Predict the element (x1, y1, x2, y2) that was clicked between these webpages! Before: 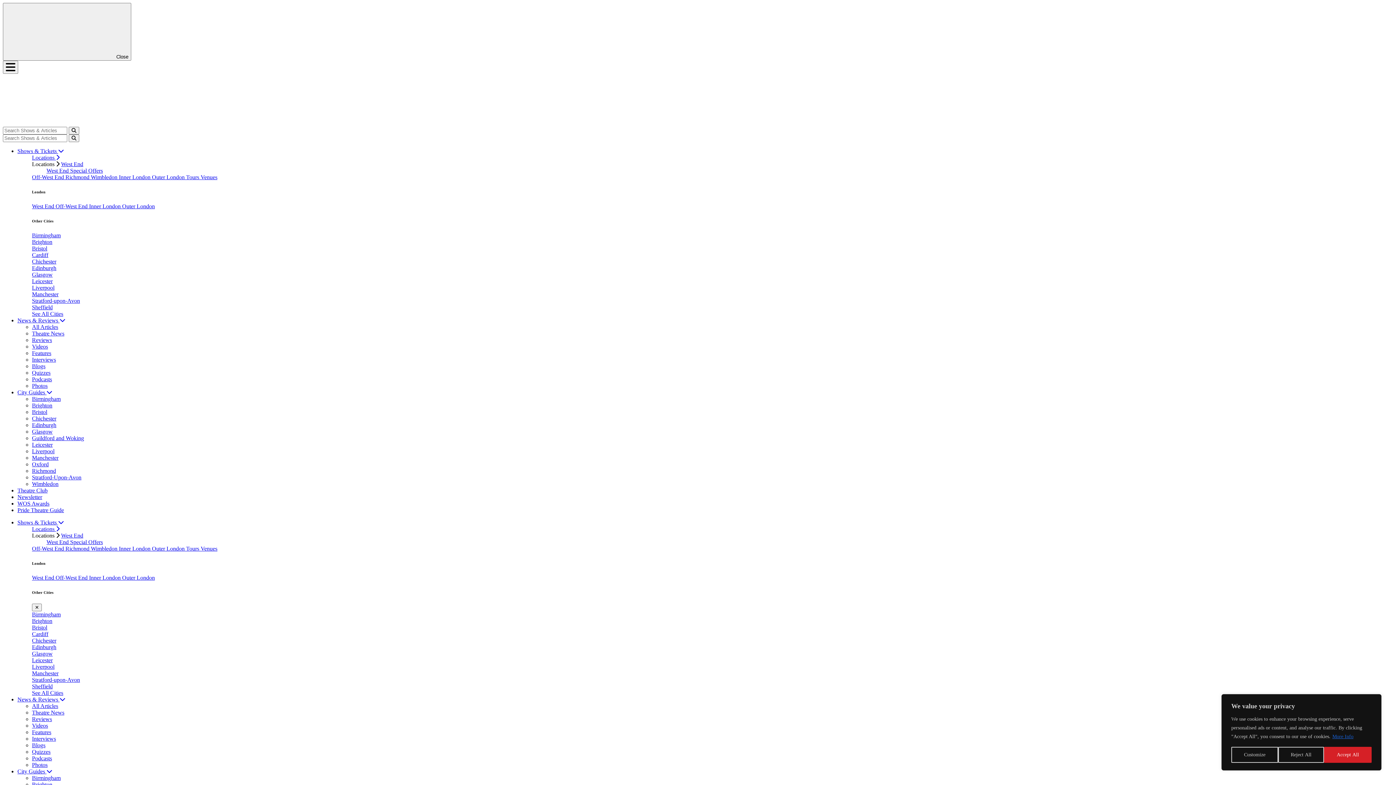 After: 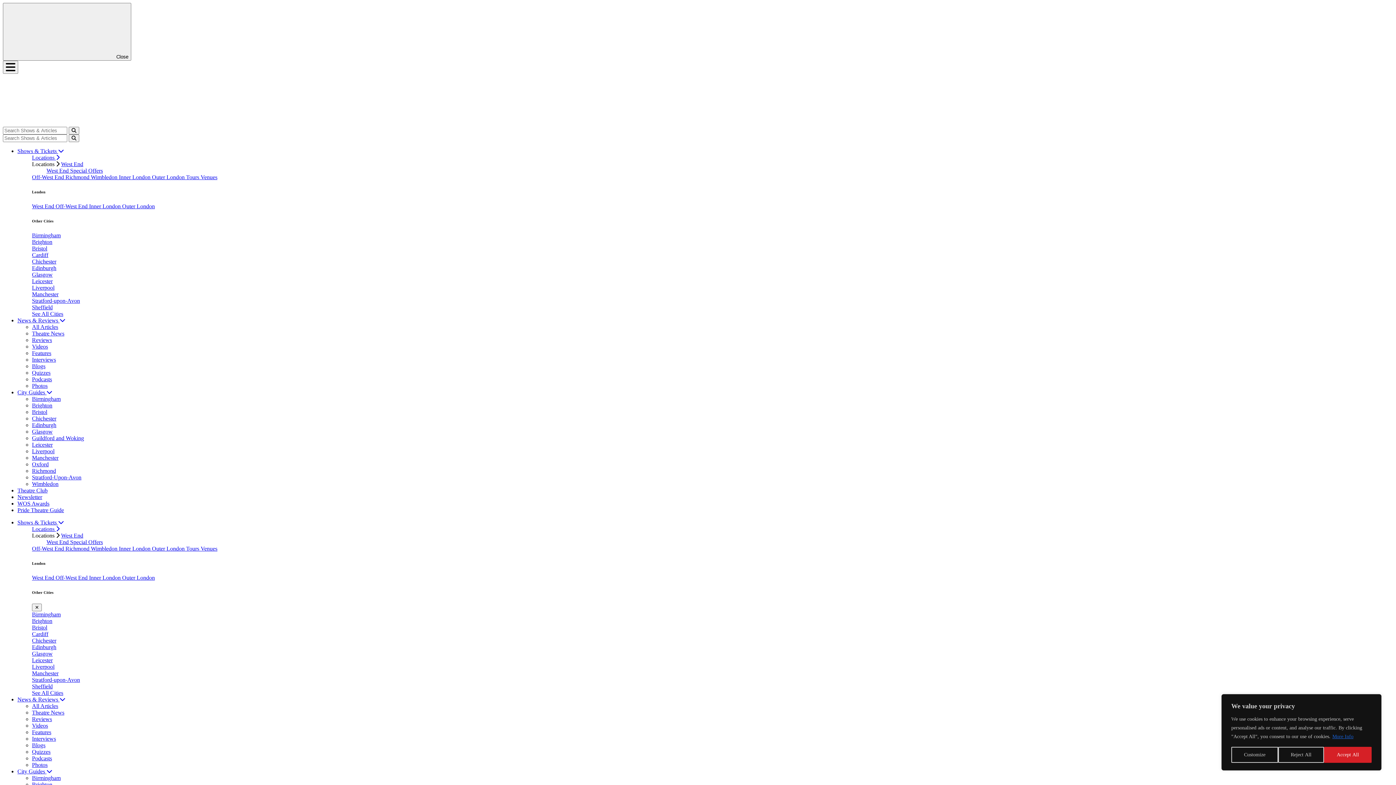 Action: label: Sheffield bbox: (32, 683, 52, 689)